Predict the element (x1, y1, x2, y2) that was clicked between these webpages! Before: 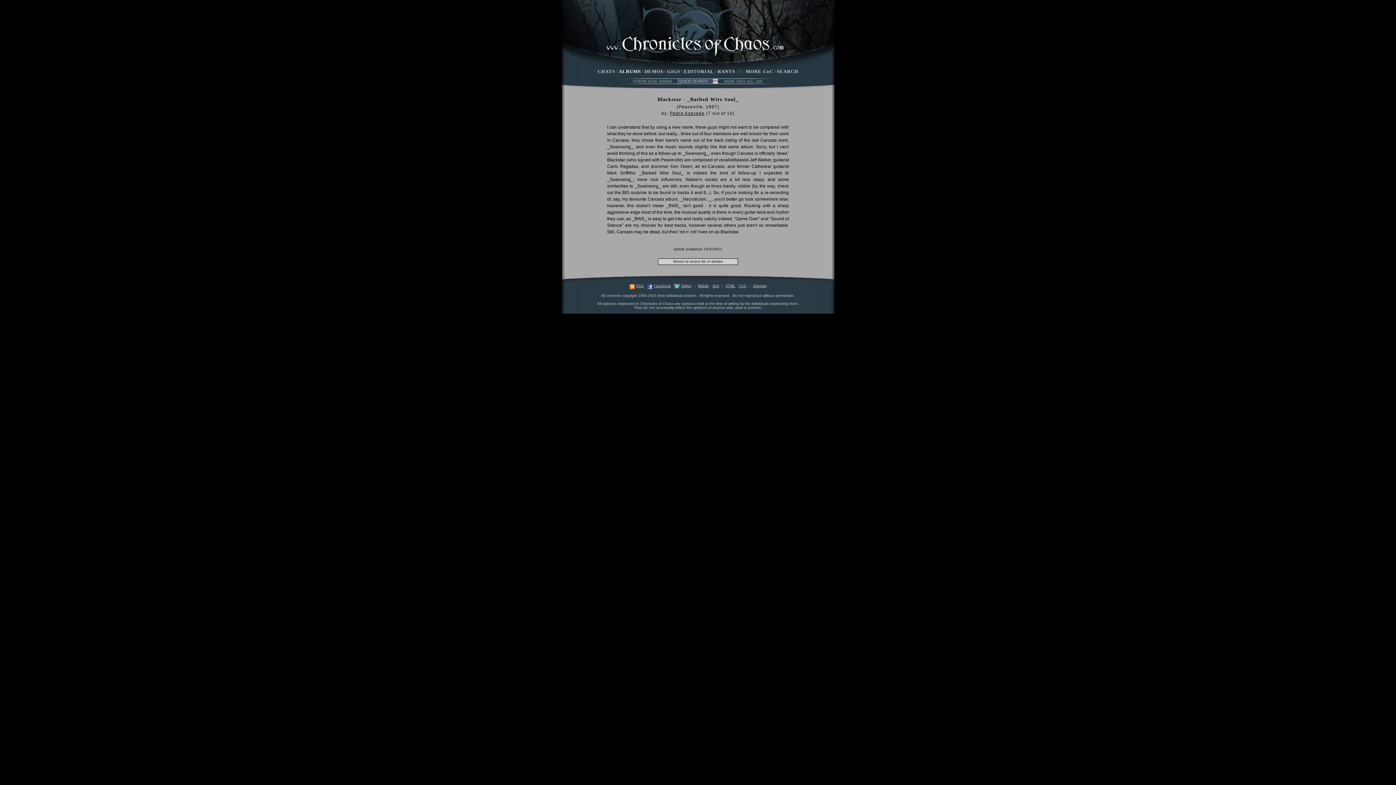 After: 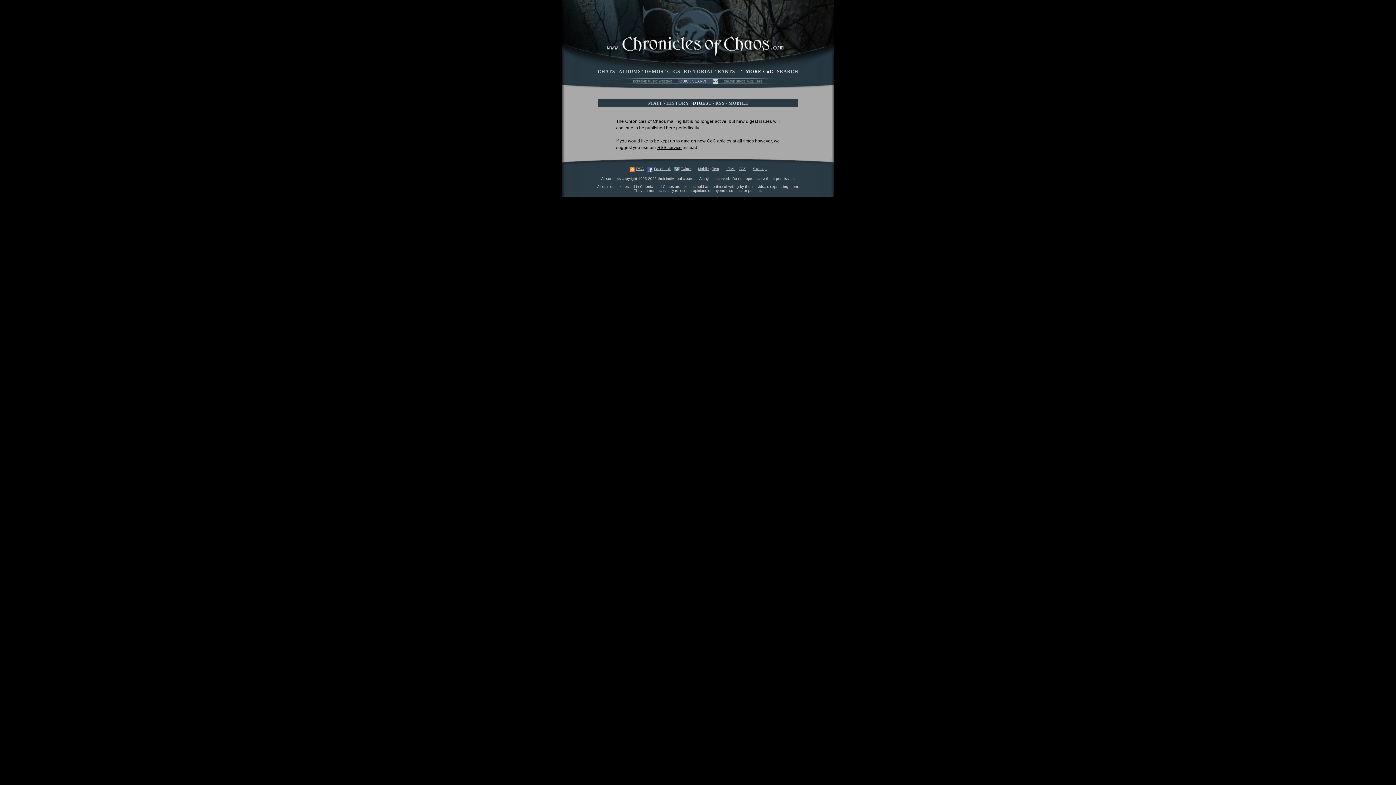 Action: bbox: (712, 283, 719, 287) label: Text